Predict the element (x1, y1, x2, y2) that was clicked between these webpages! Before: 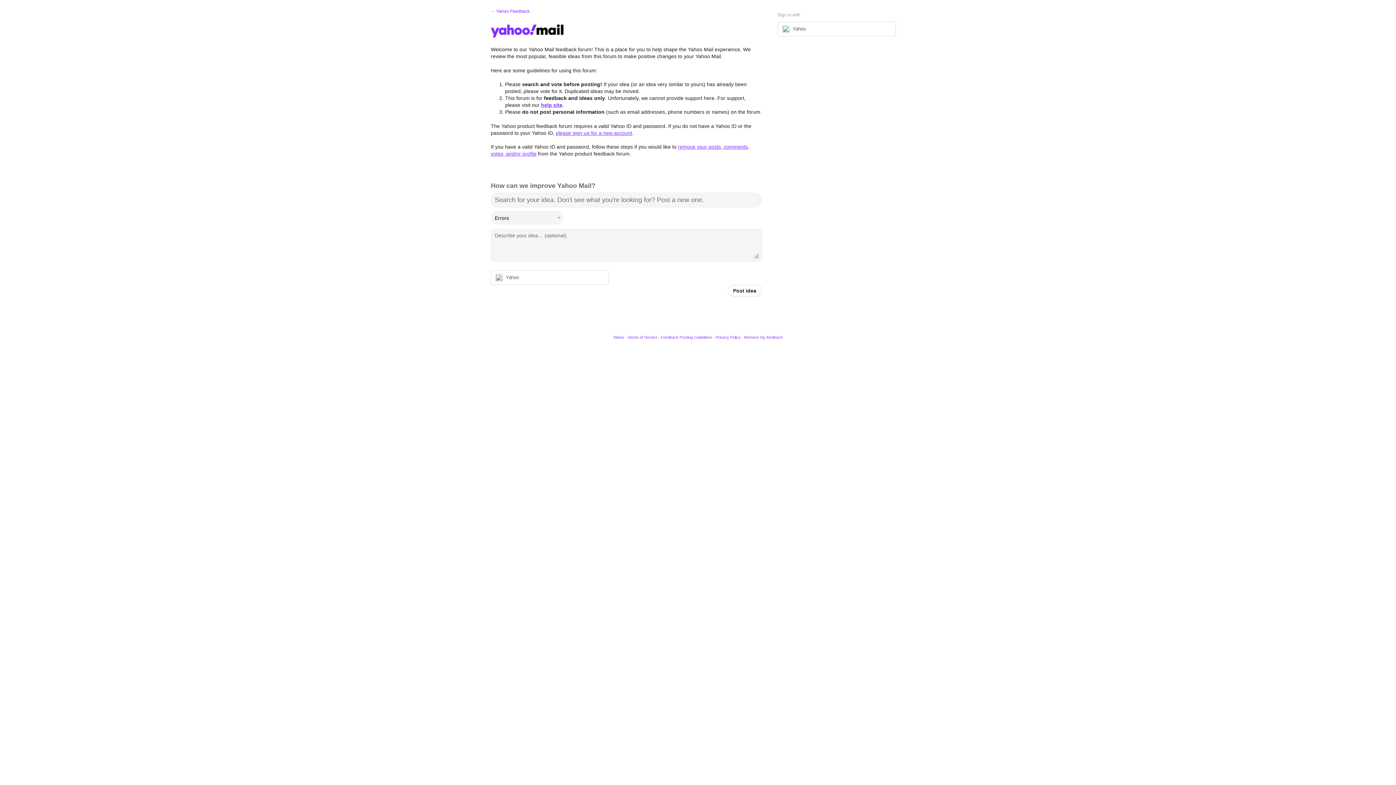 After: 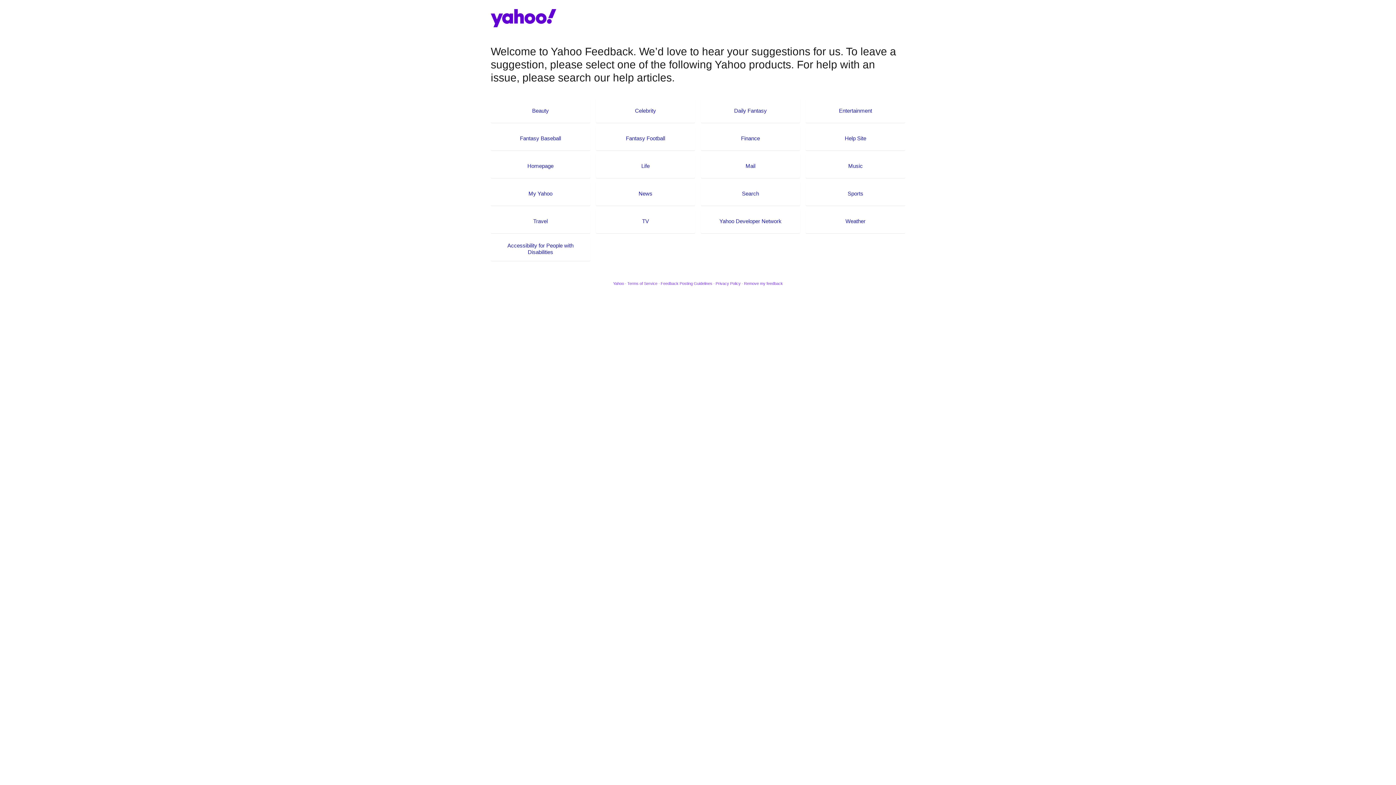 Action: bbox: (490, 8, 529, 13) label: ← Yahoo Feedback